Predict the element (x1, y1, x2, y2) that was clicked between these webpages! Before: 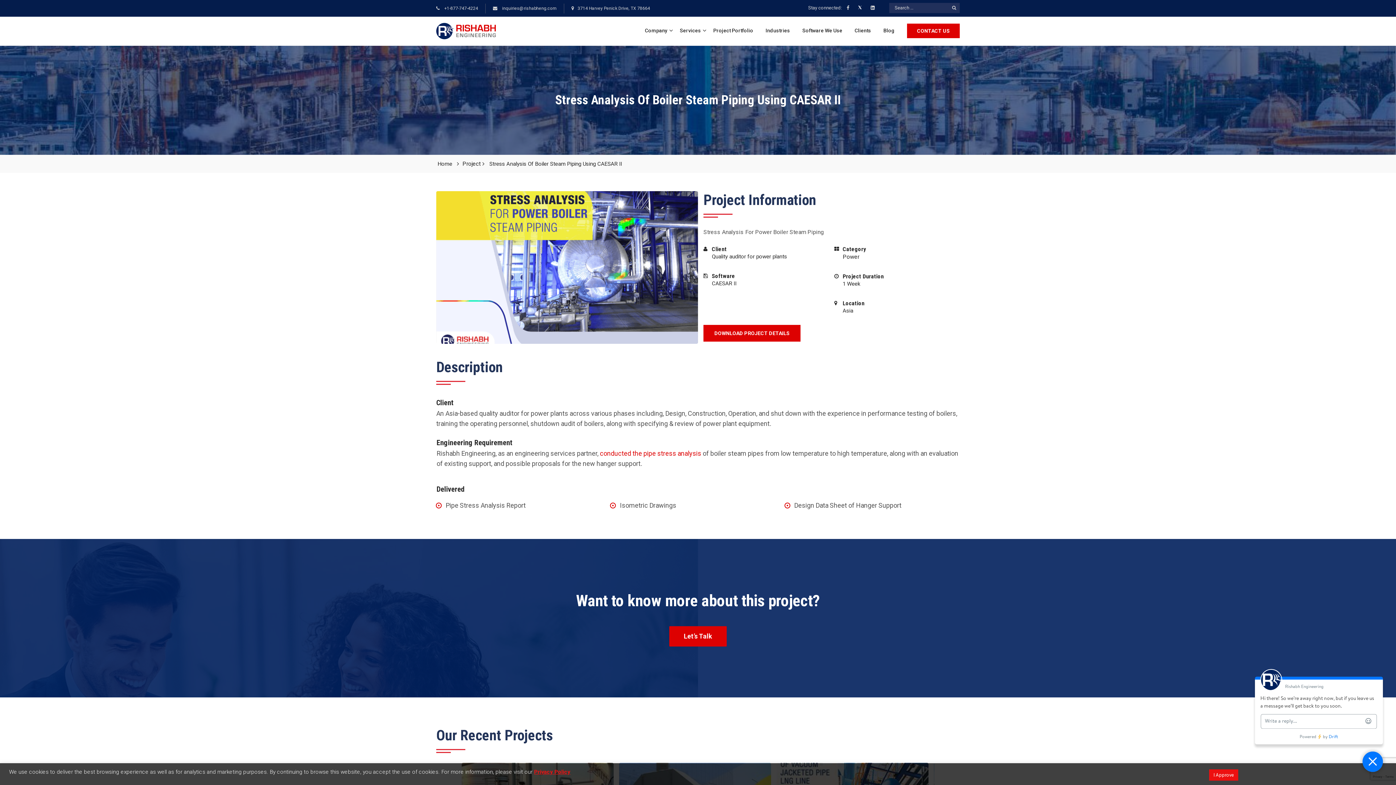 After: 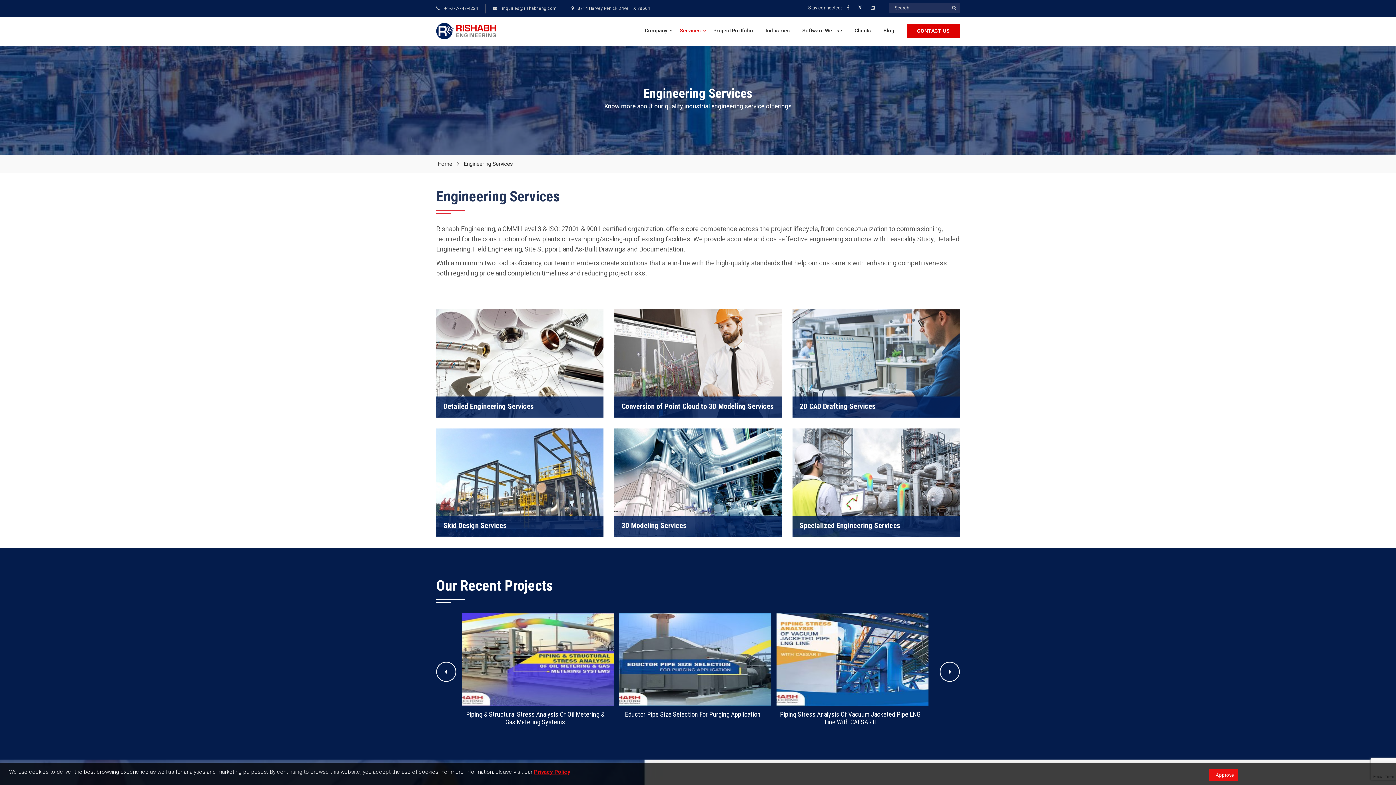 Action: label: Services bbox: (680, 27, 701, 33)